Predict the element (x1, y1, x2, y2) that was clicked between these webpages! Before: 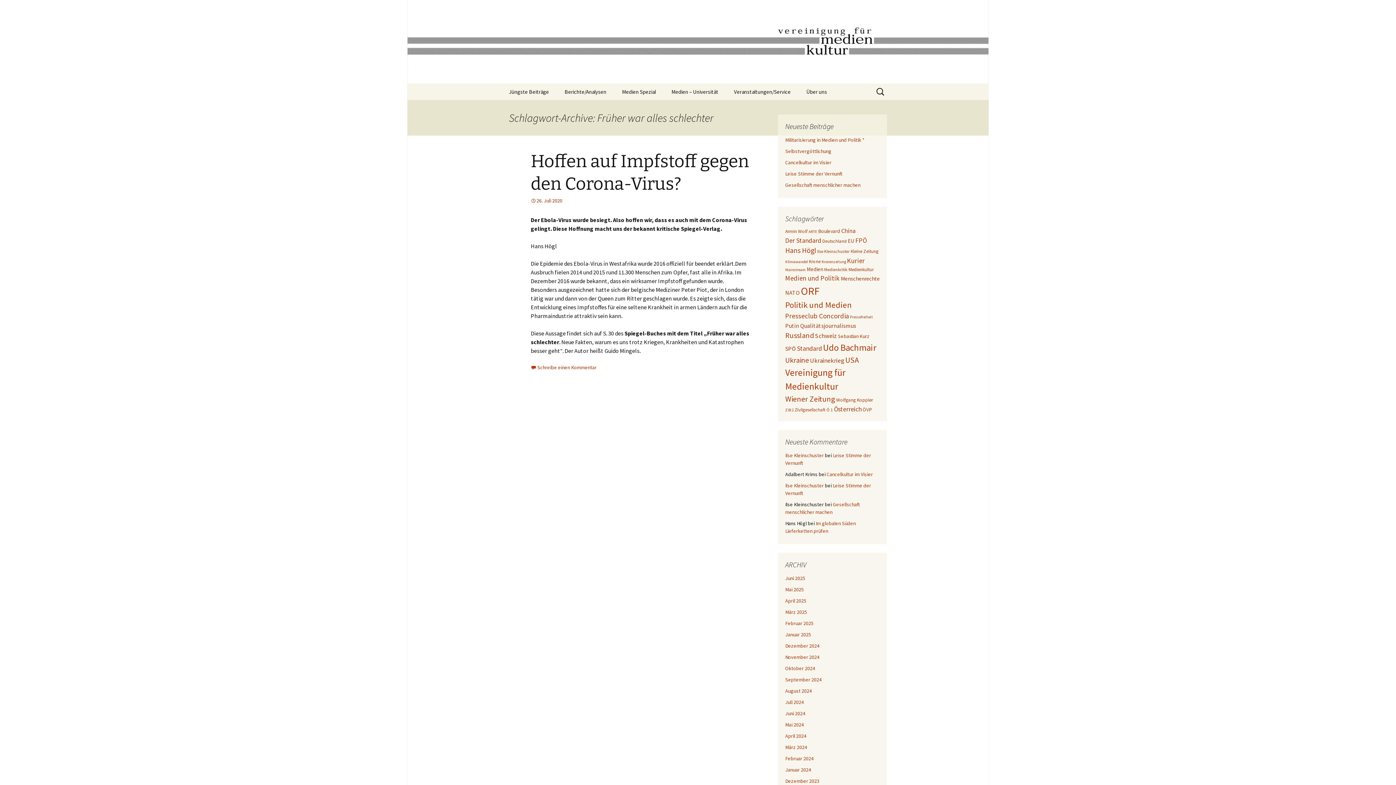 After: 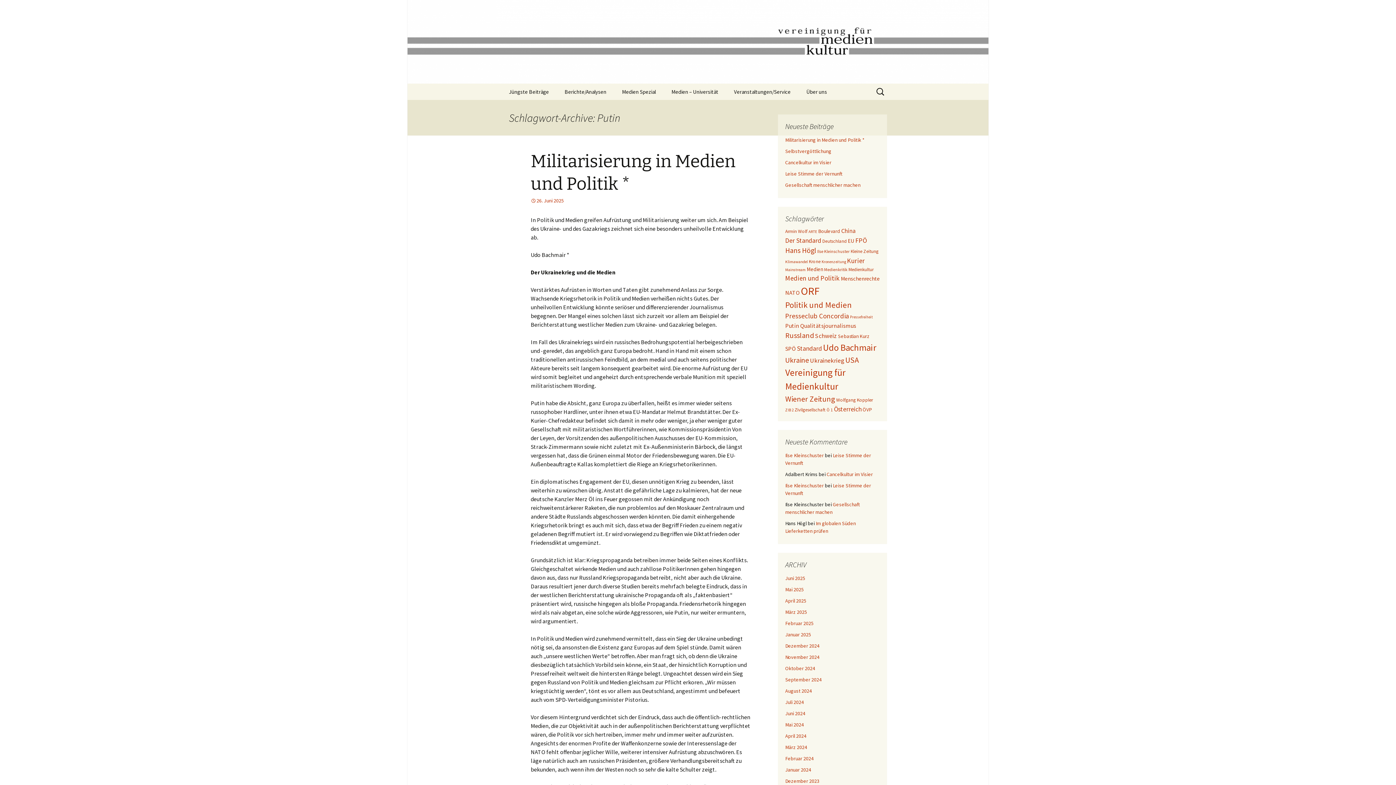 Action: bbox: (785, 322, 799, 329) label: Putin (34 Einträge)